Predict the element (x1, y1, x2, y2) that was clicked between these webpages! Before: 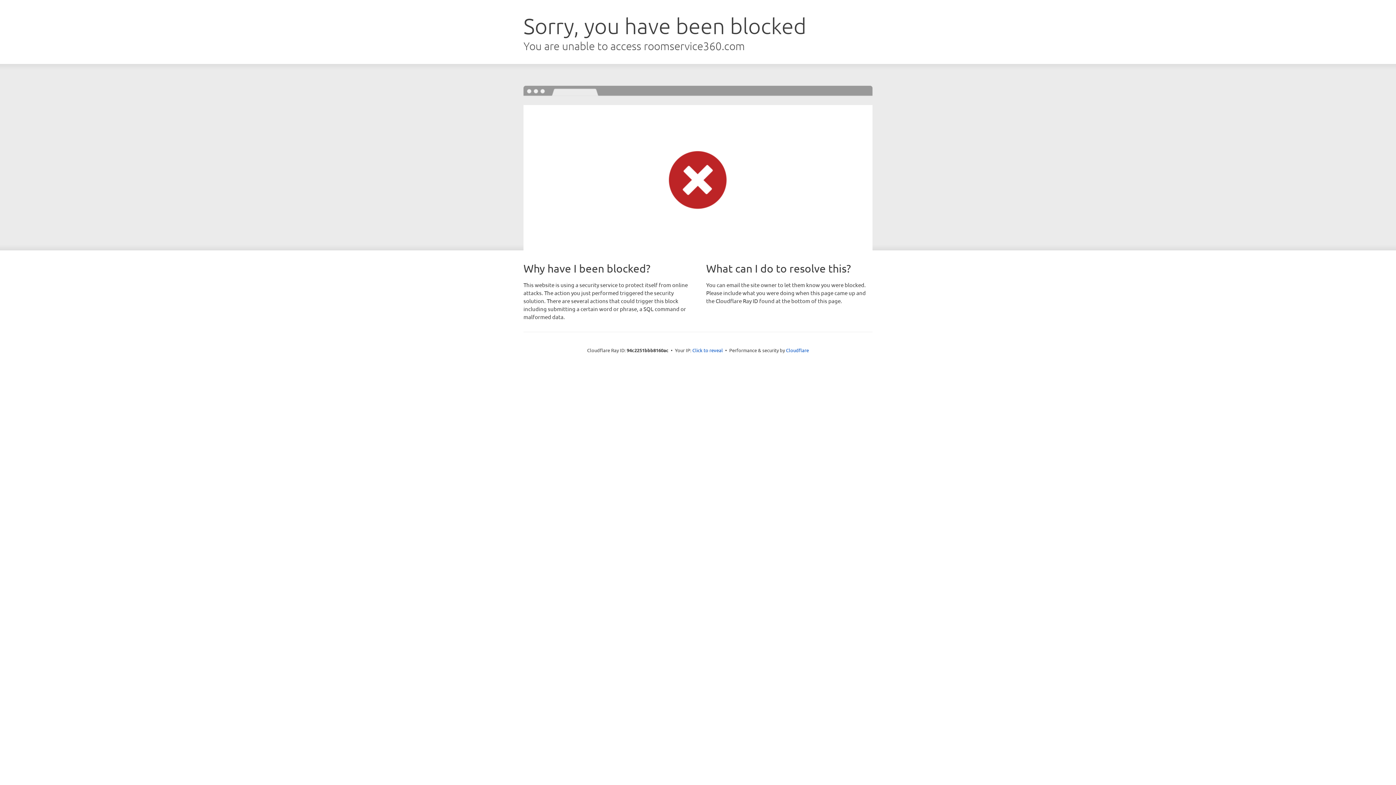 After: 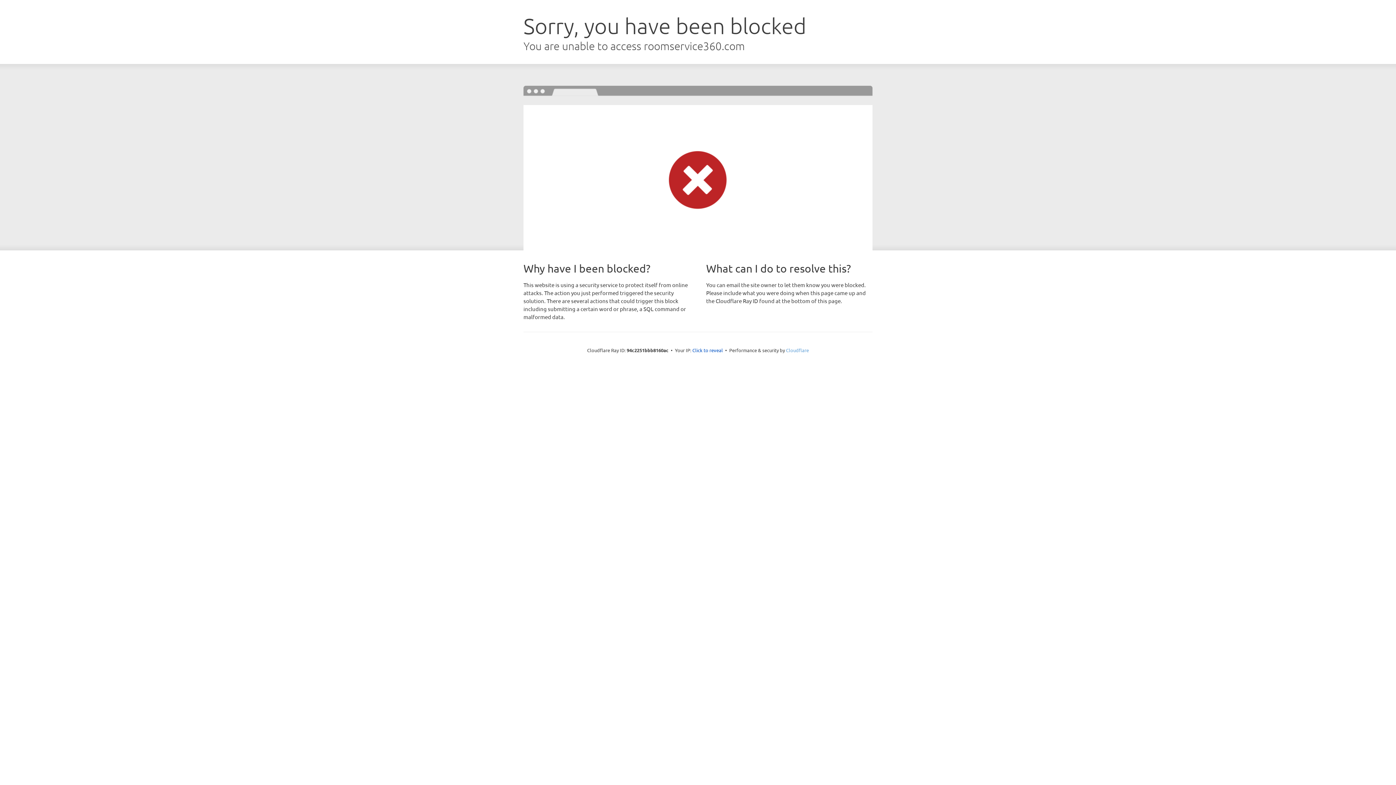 Action: bbox: (786, 347, 809, 353) label: Cloudflare